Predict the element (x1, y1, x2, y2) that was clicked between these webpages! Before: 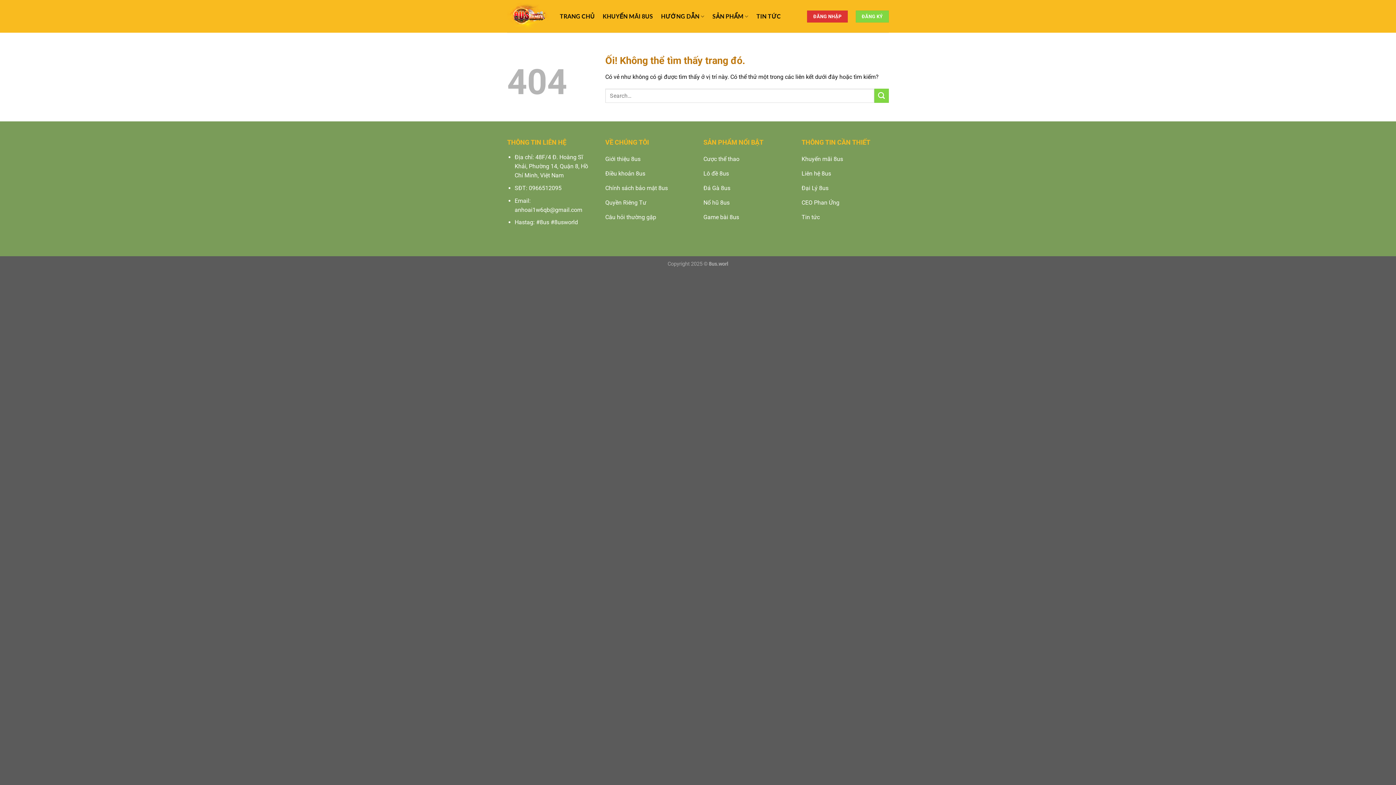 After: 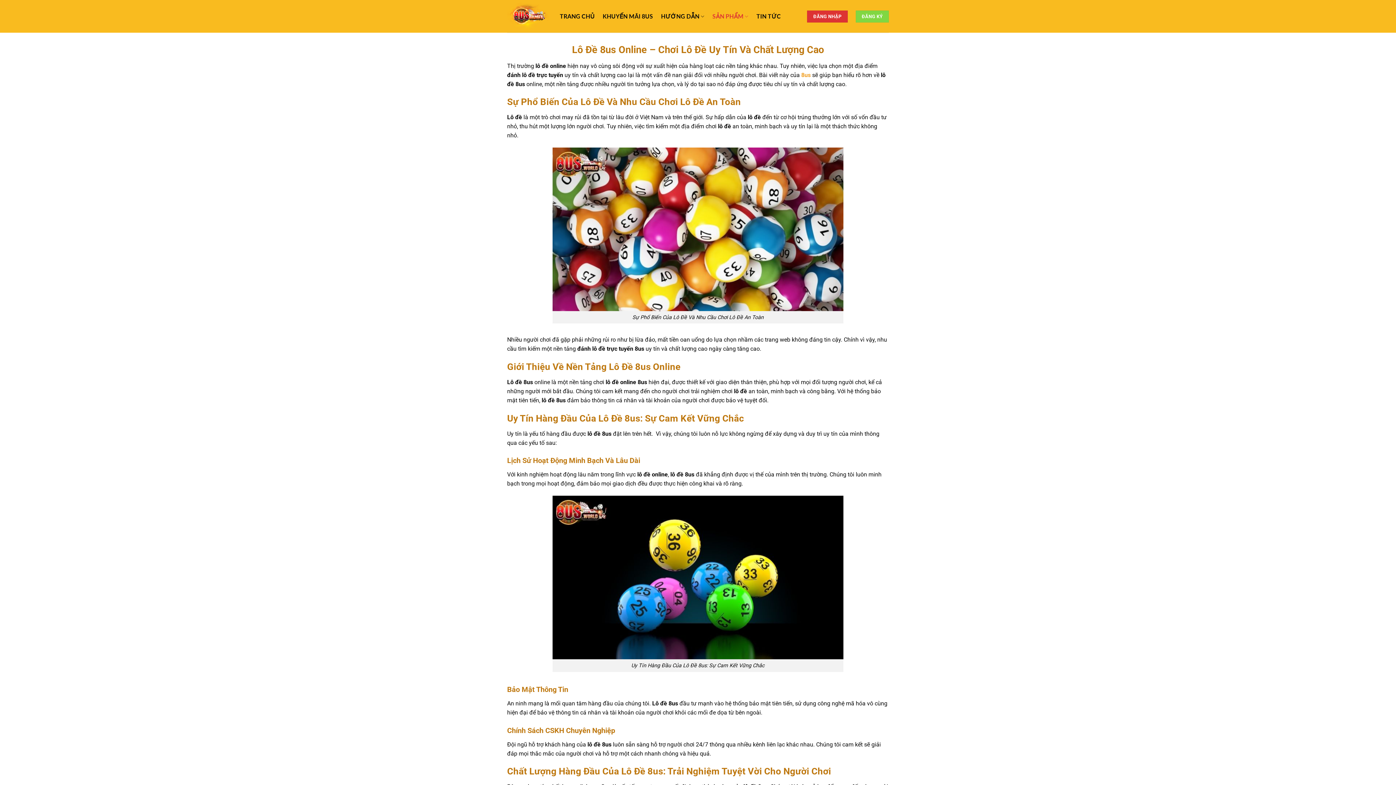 Action: bbox: (703, 167, 790, 181) label: Lô đề 8us